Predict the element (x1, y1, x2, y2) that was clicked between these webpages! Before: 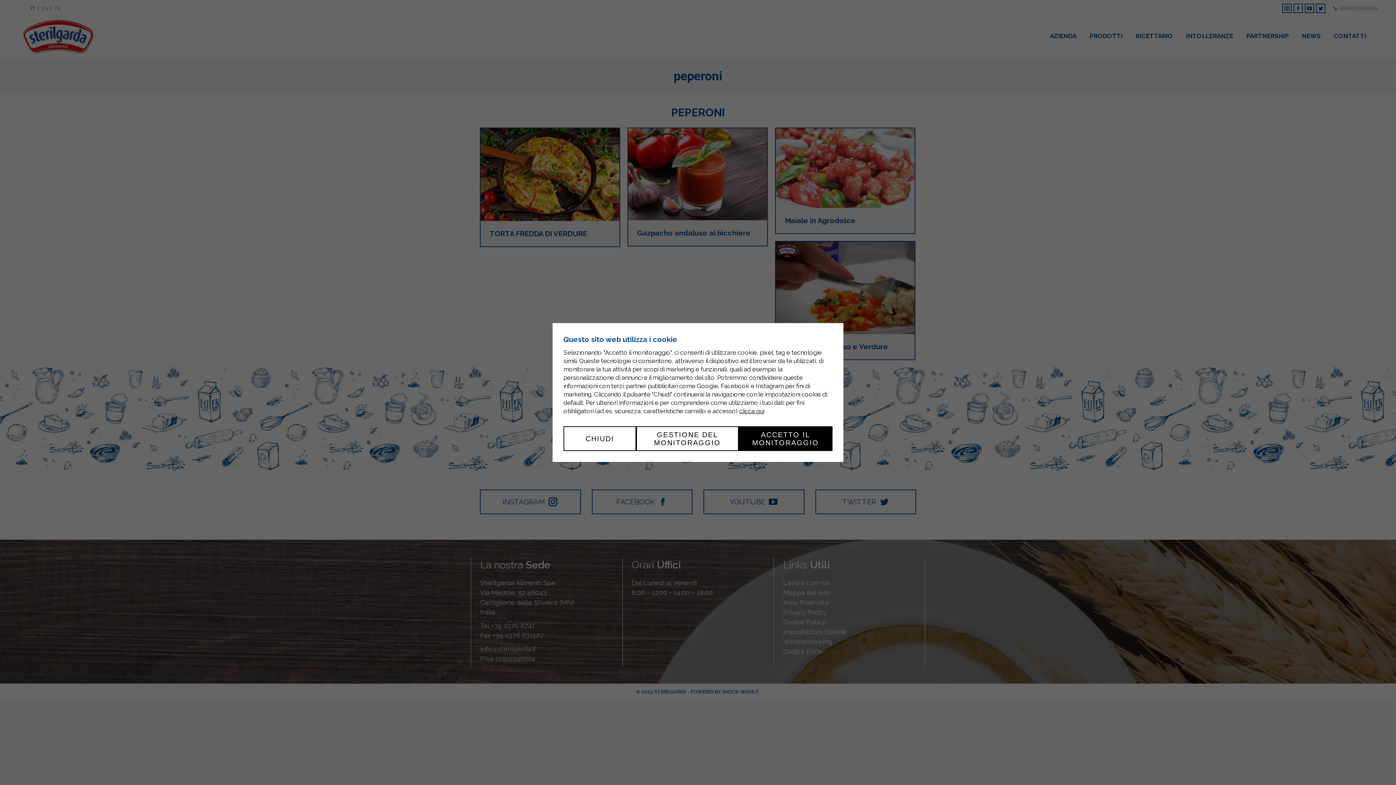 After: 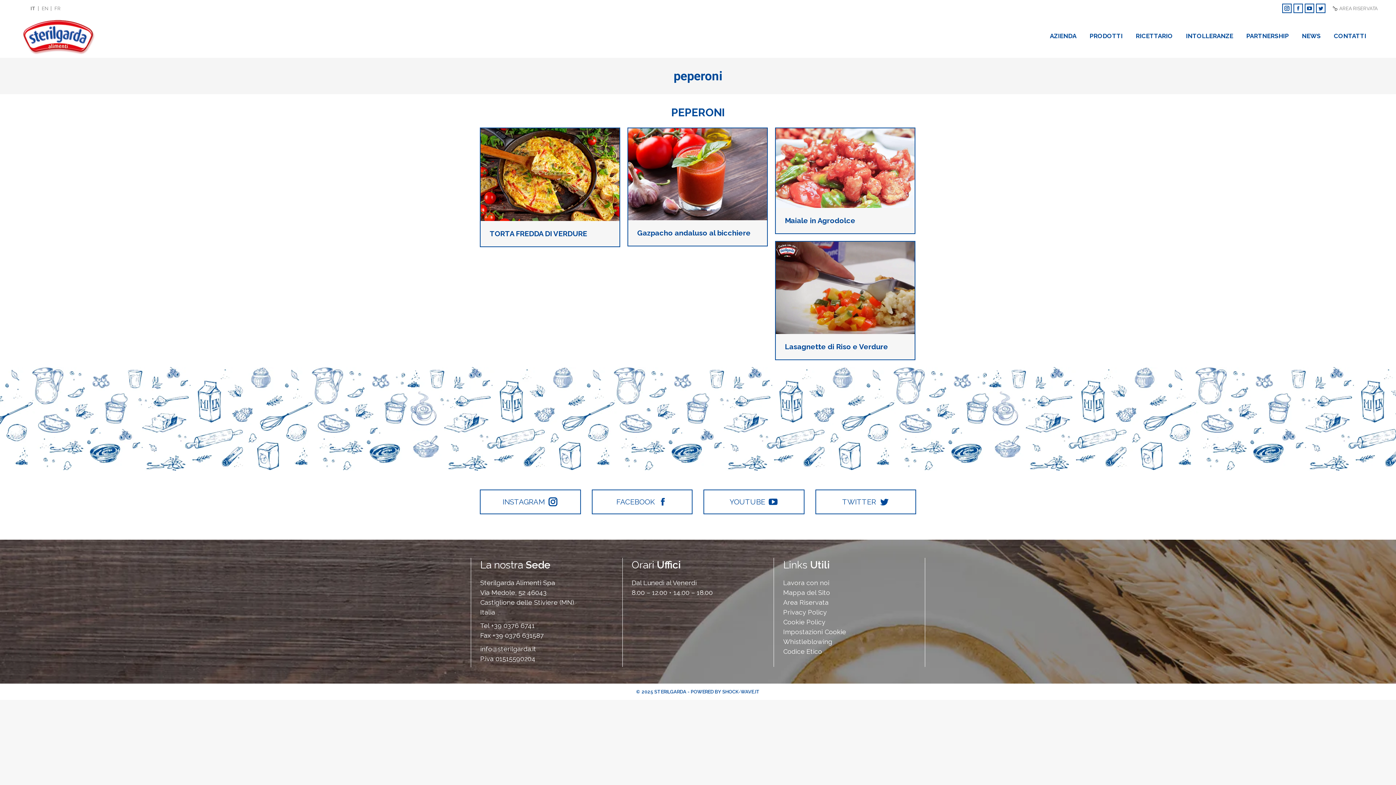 Action: label: CHIUDI bbox: (563, 426, 636, 451)